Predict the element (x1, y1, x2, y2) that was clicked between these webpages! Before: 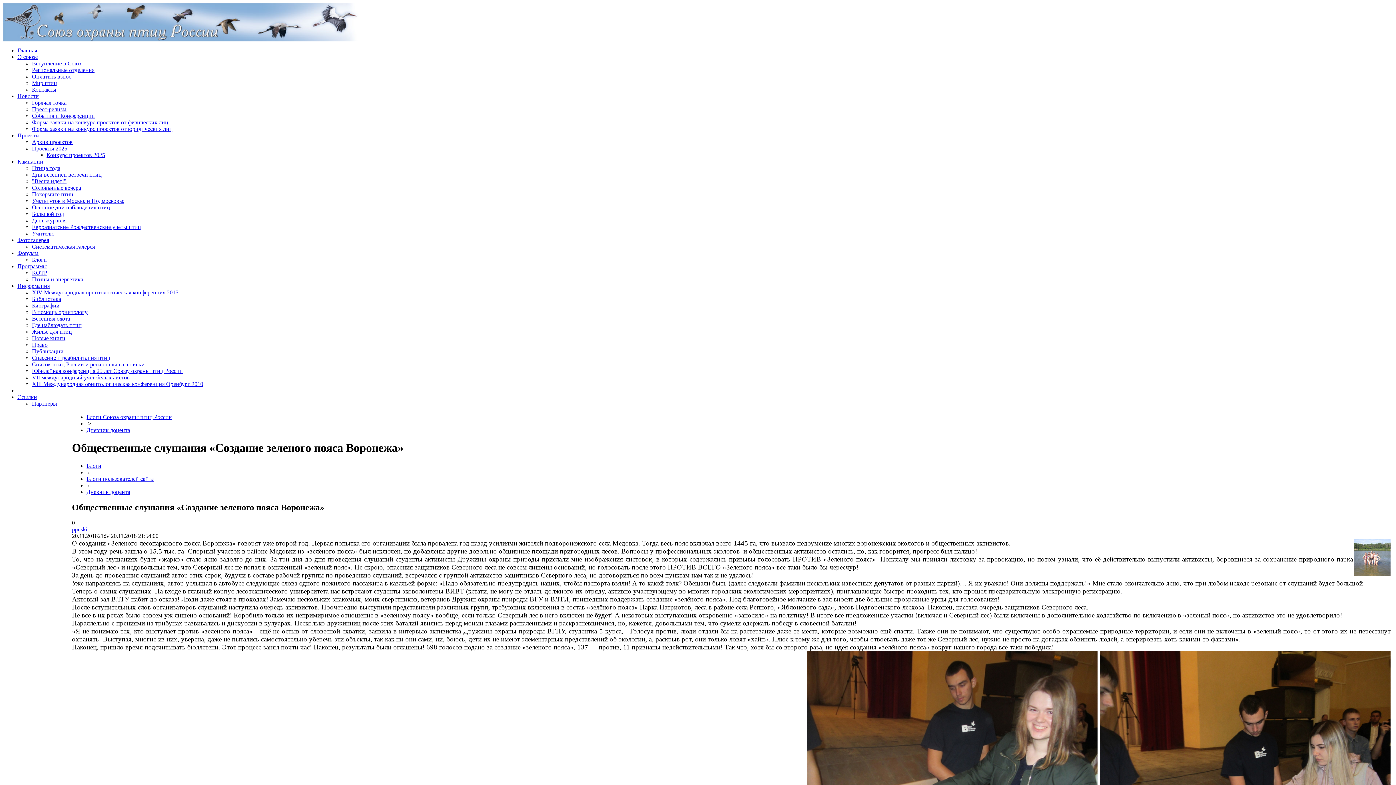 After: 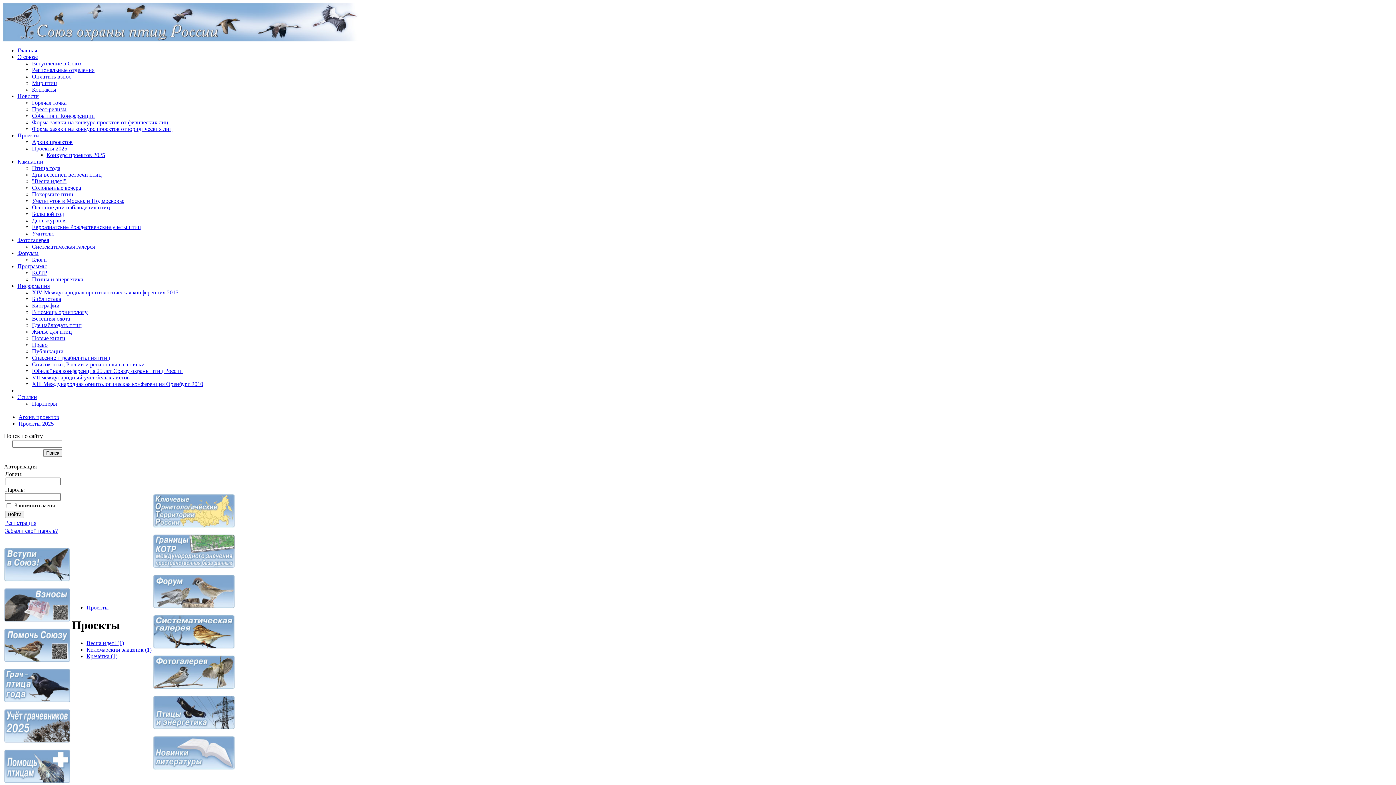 Action: bbox: (17, 132, 39, 138) label: Проекты